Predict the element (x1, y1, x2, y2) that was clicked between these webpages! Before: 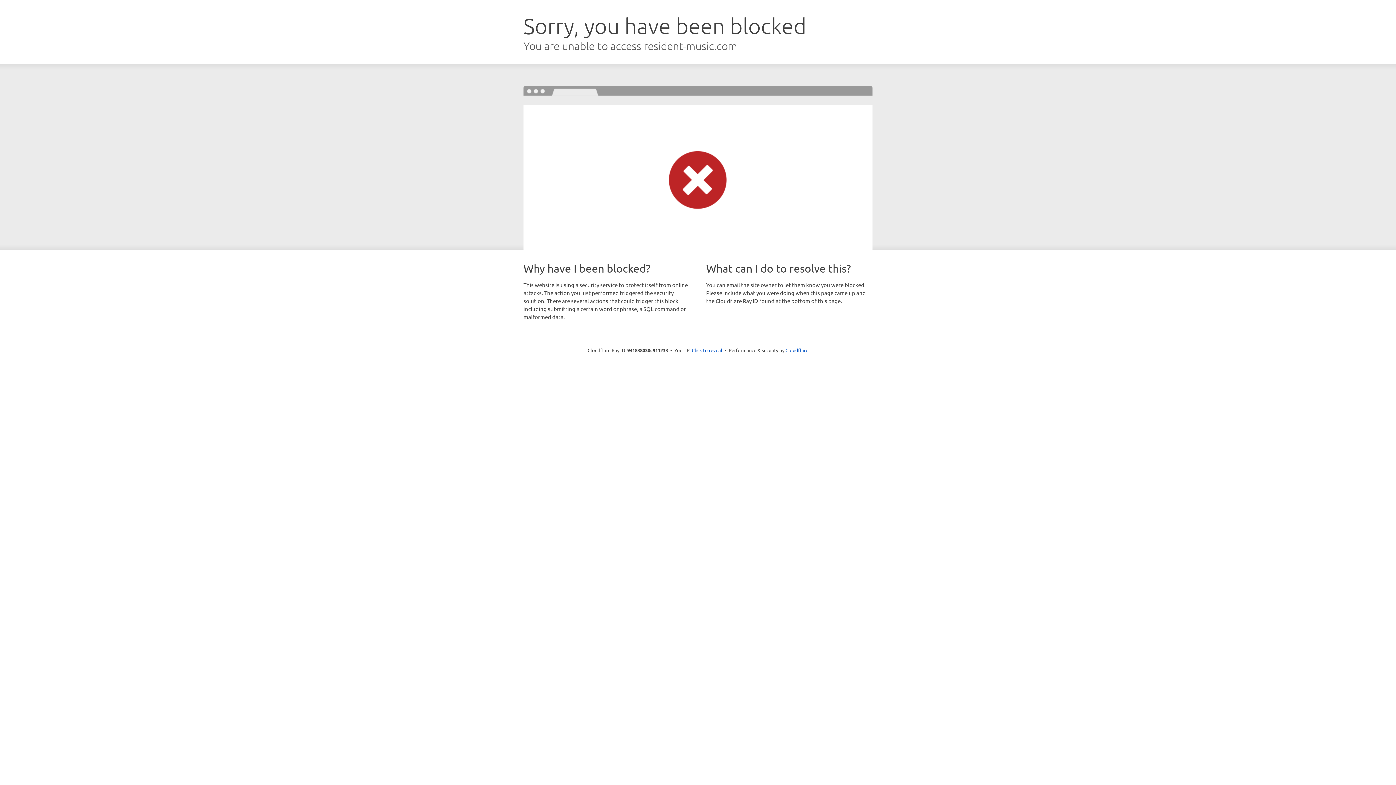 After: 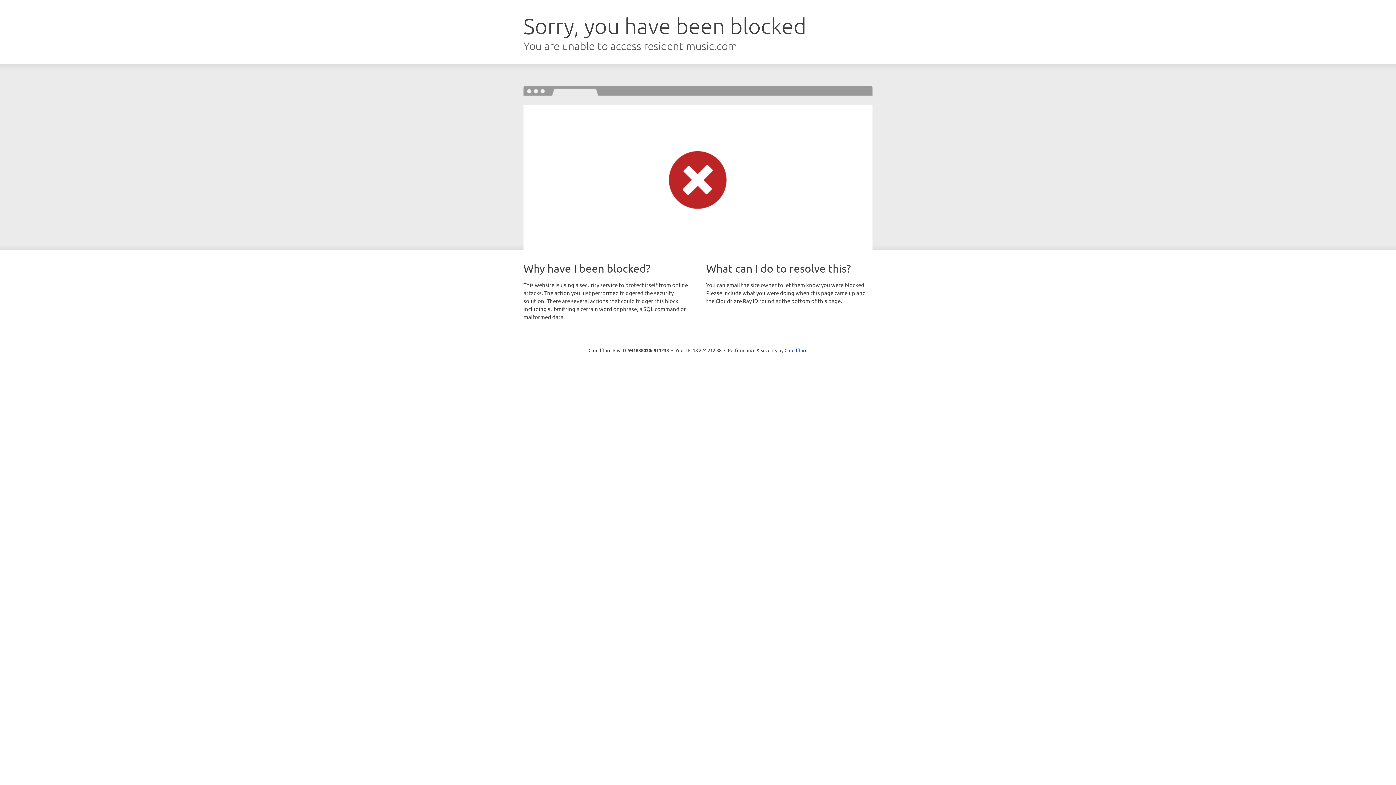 Action: label: Click to reveal bbox: (692, 346, 722, 353)